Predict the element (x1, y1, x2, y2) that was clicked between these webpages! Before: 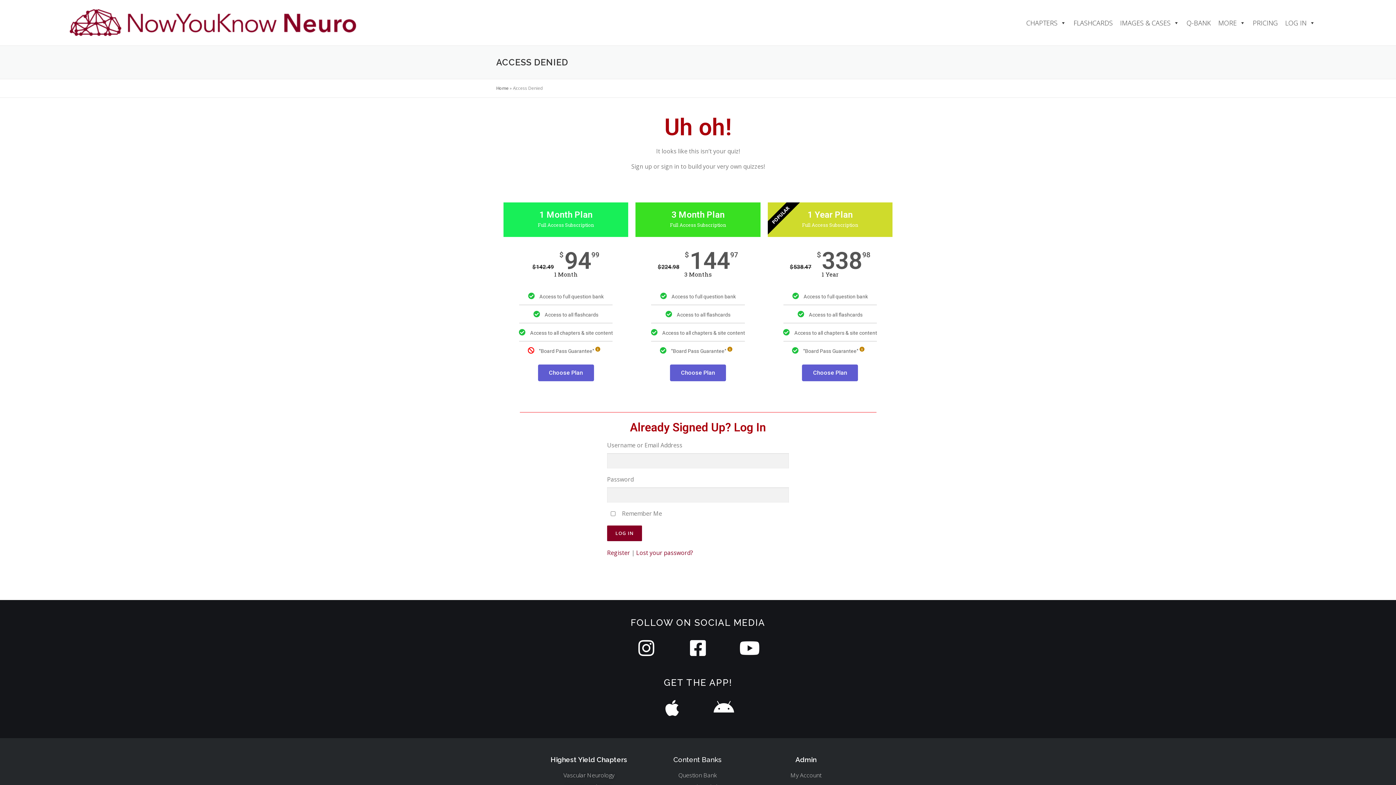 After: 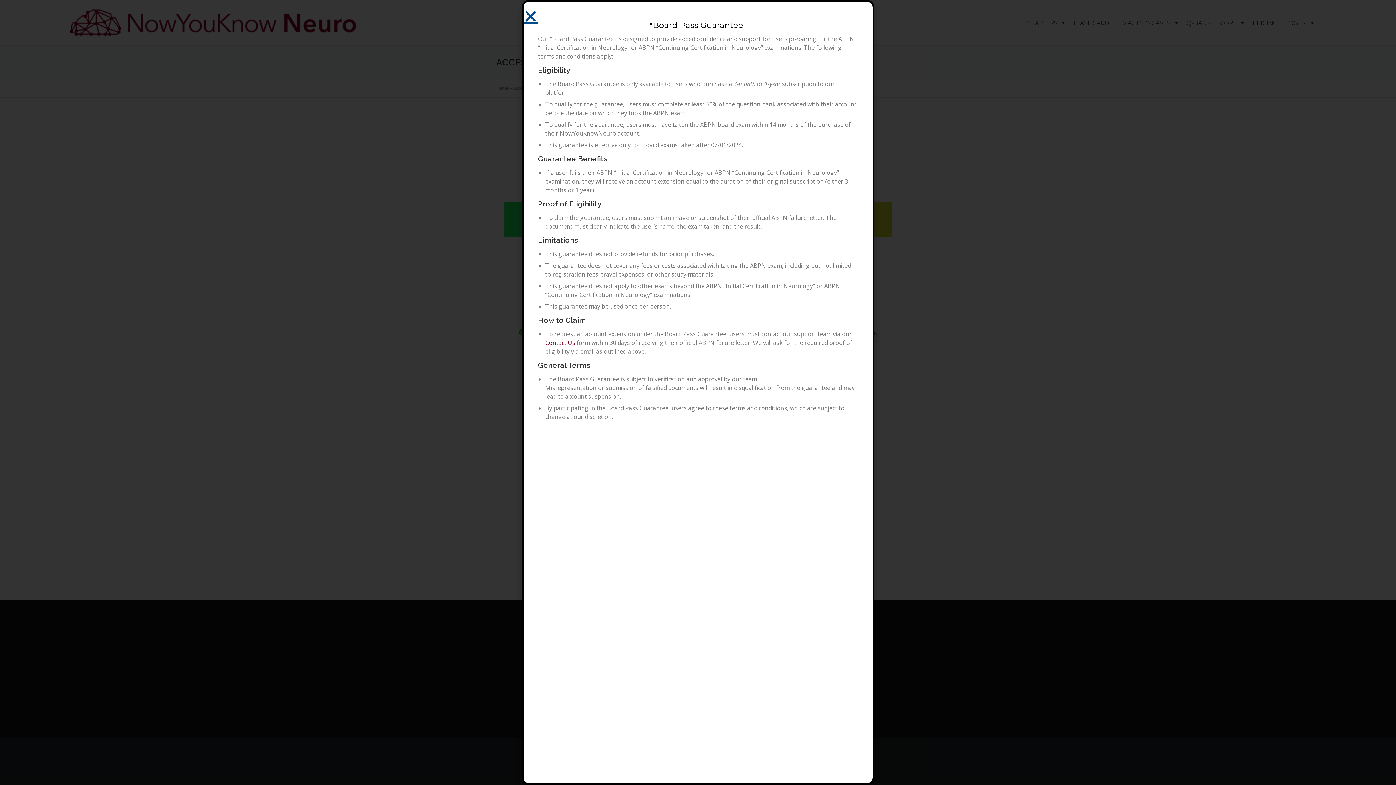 Action: label: "Board Pass Guarantee"  bbox: (803, 348, 868, 354)